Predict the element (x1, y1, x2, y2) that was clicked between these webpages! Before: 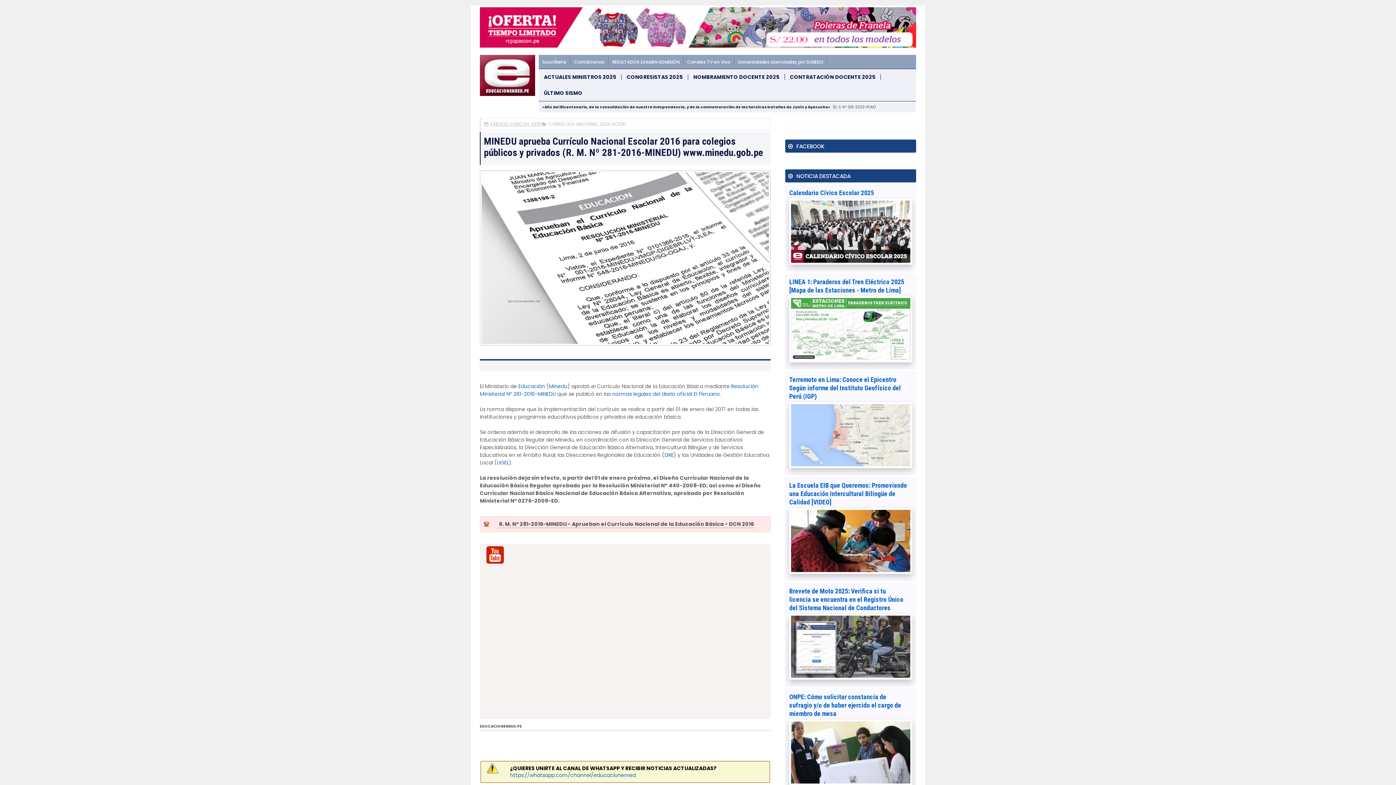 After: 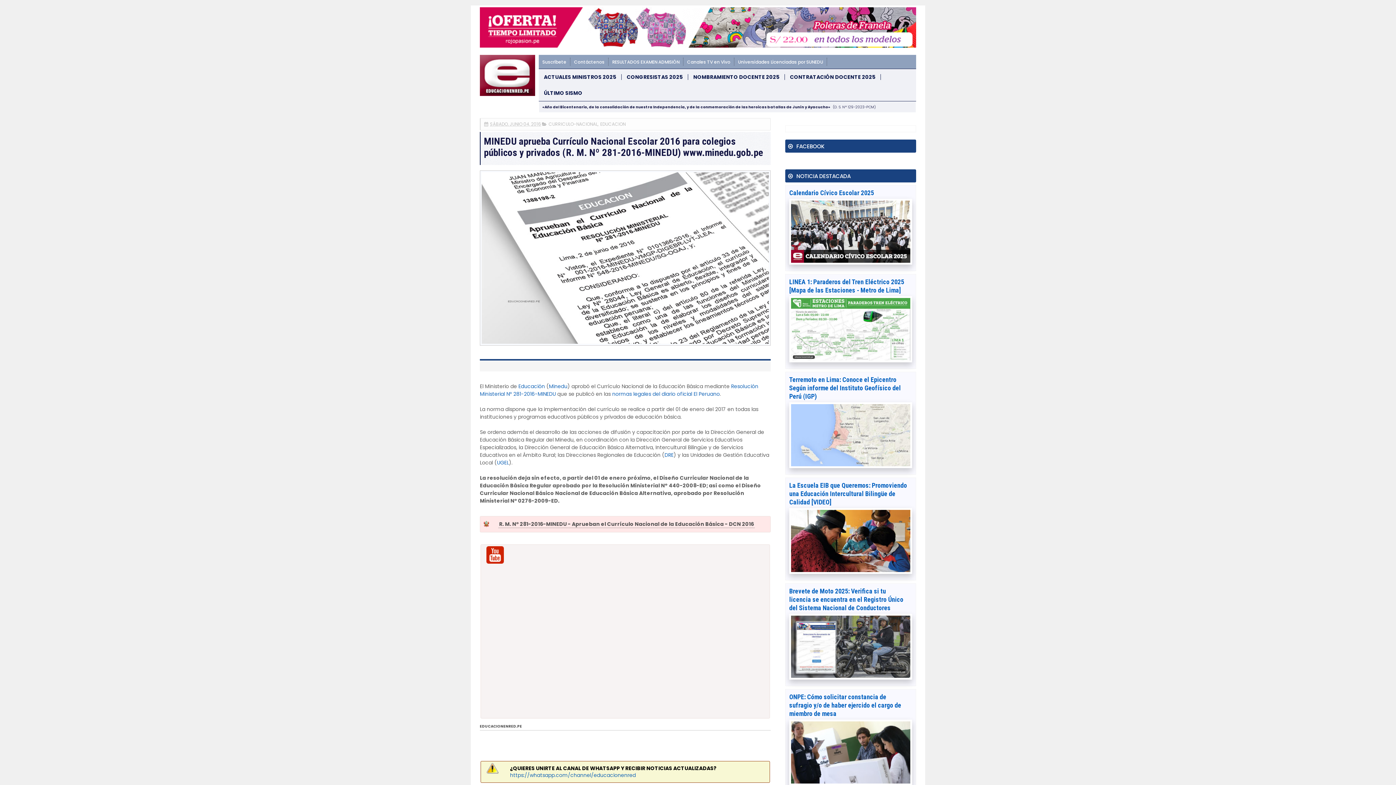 Action: bbox: (510, 772, 636, 779) label: https://whatsapp.com/channel/educacionenred